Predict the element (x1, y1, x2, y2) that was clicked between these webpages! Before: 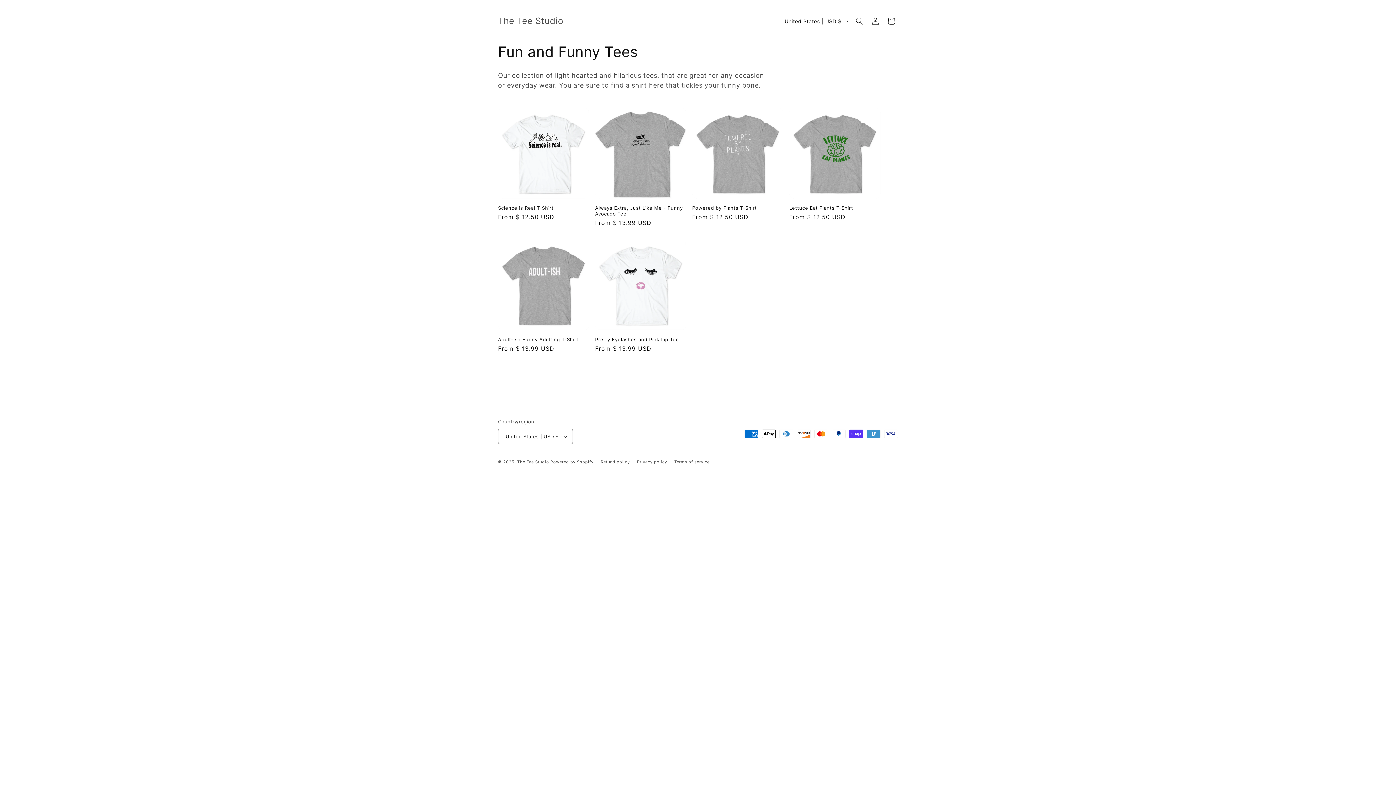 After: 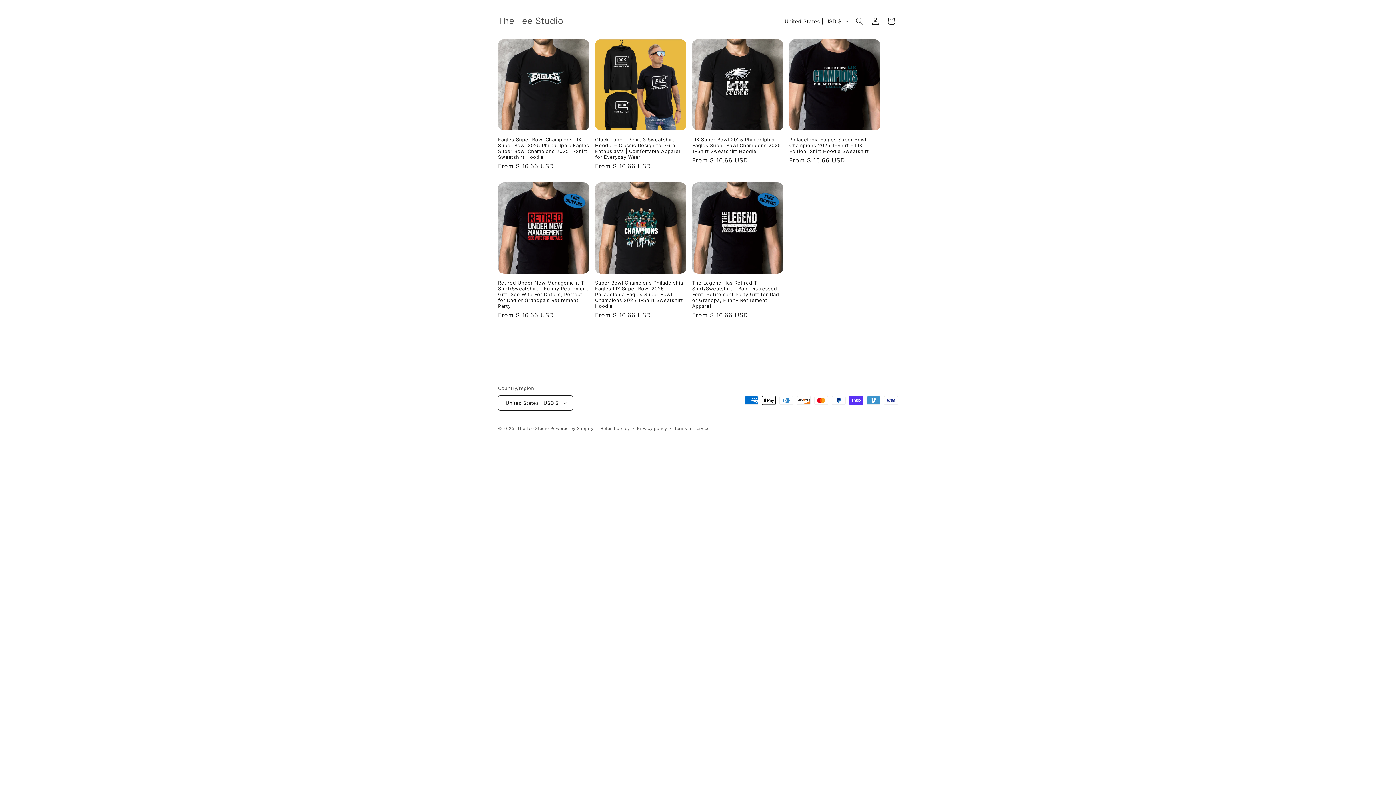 Action: label: The Tee Studio bbox: (495, 14, 566, 28)